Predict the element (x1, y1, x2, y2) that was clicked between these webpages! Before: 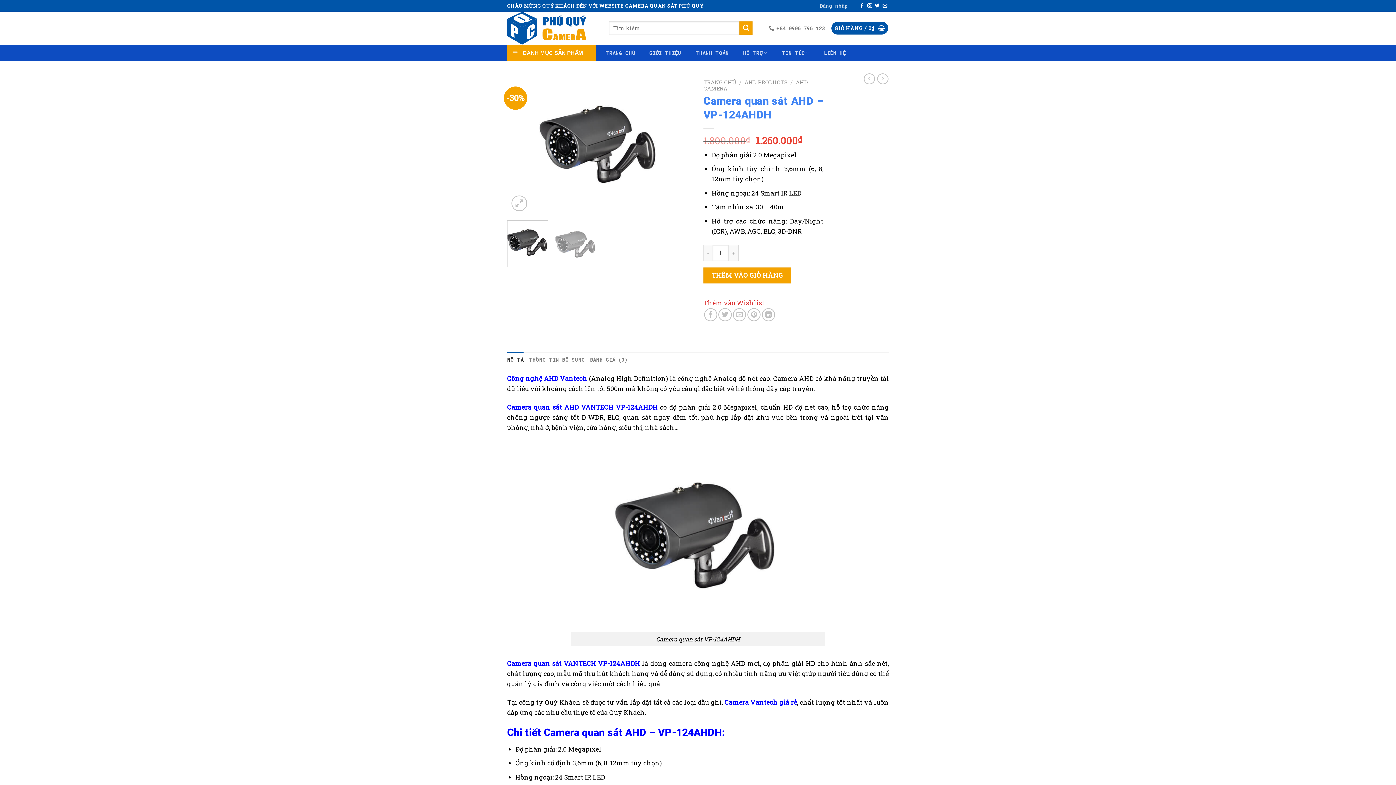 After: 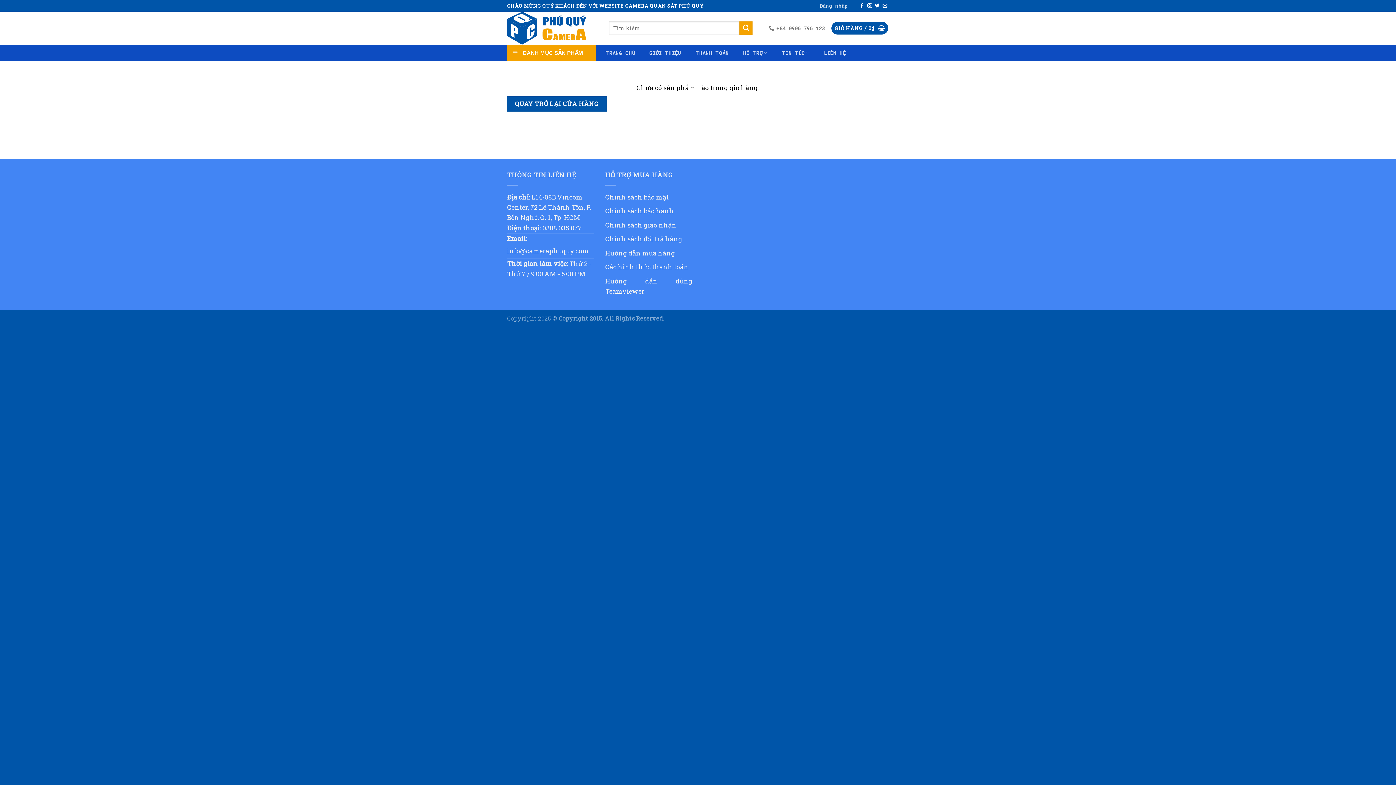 Action: label: GIỎ HÀNG / 0₫  bbox: (831, 21, 888, 34)